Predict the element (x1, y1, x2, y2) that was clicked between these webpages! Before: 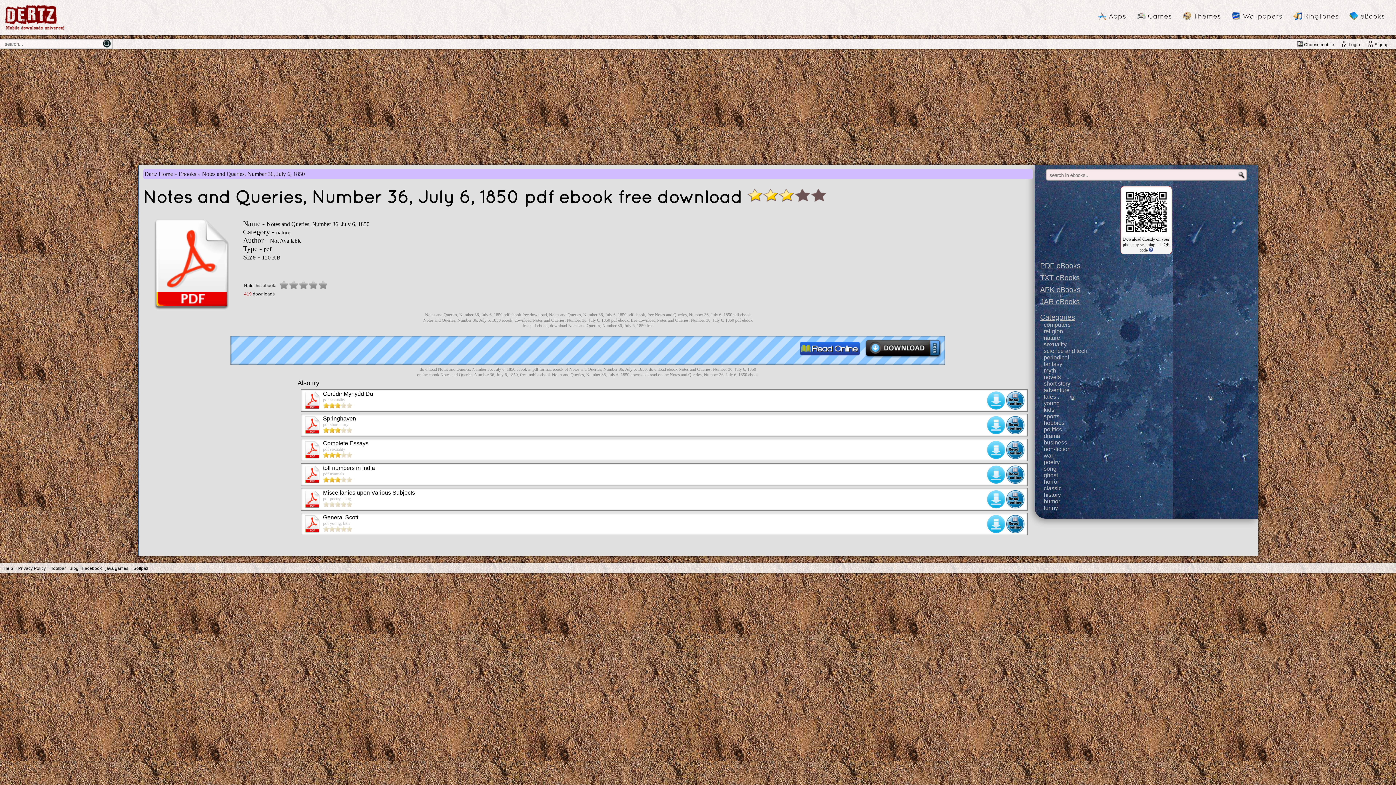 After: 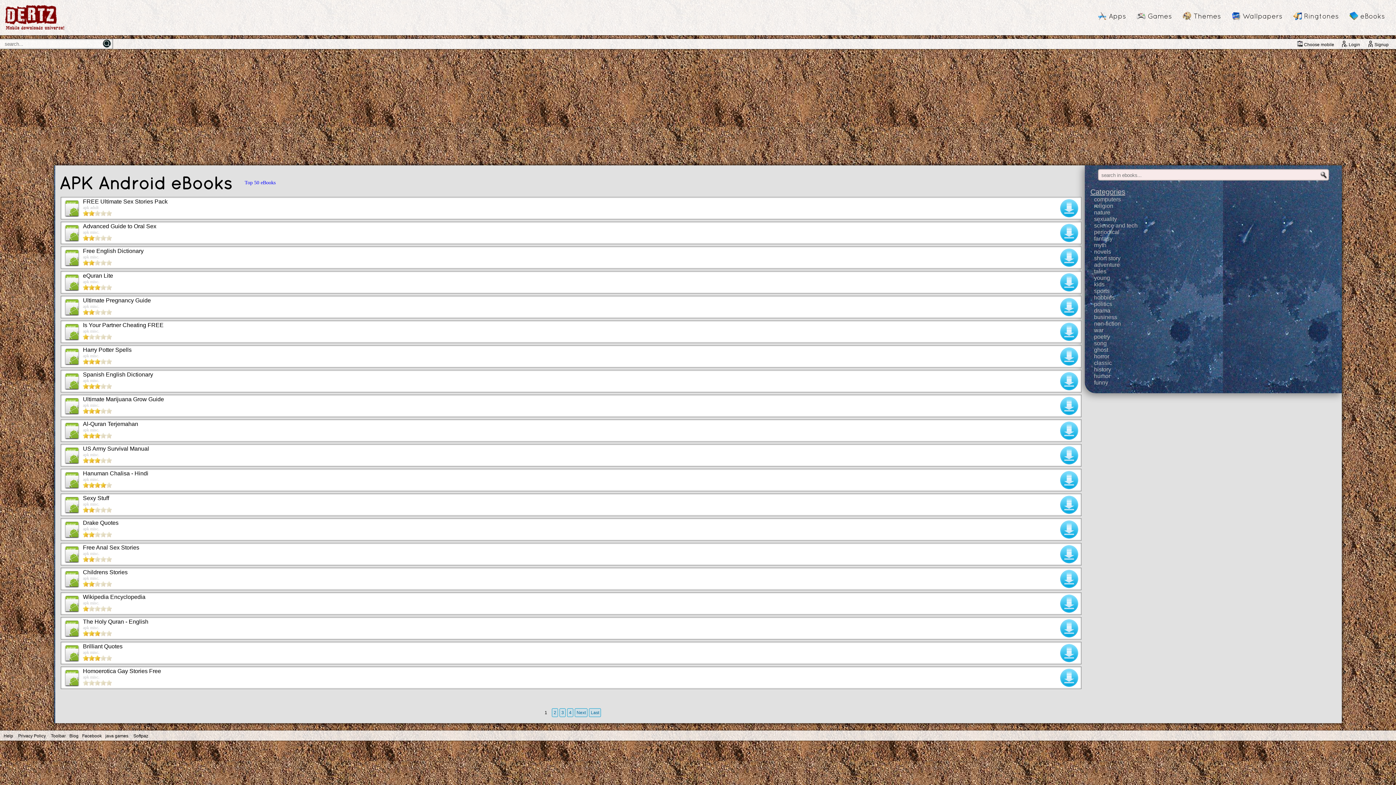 Action: bbox: (1040, 285, 1258, 294) label: APK eBooks